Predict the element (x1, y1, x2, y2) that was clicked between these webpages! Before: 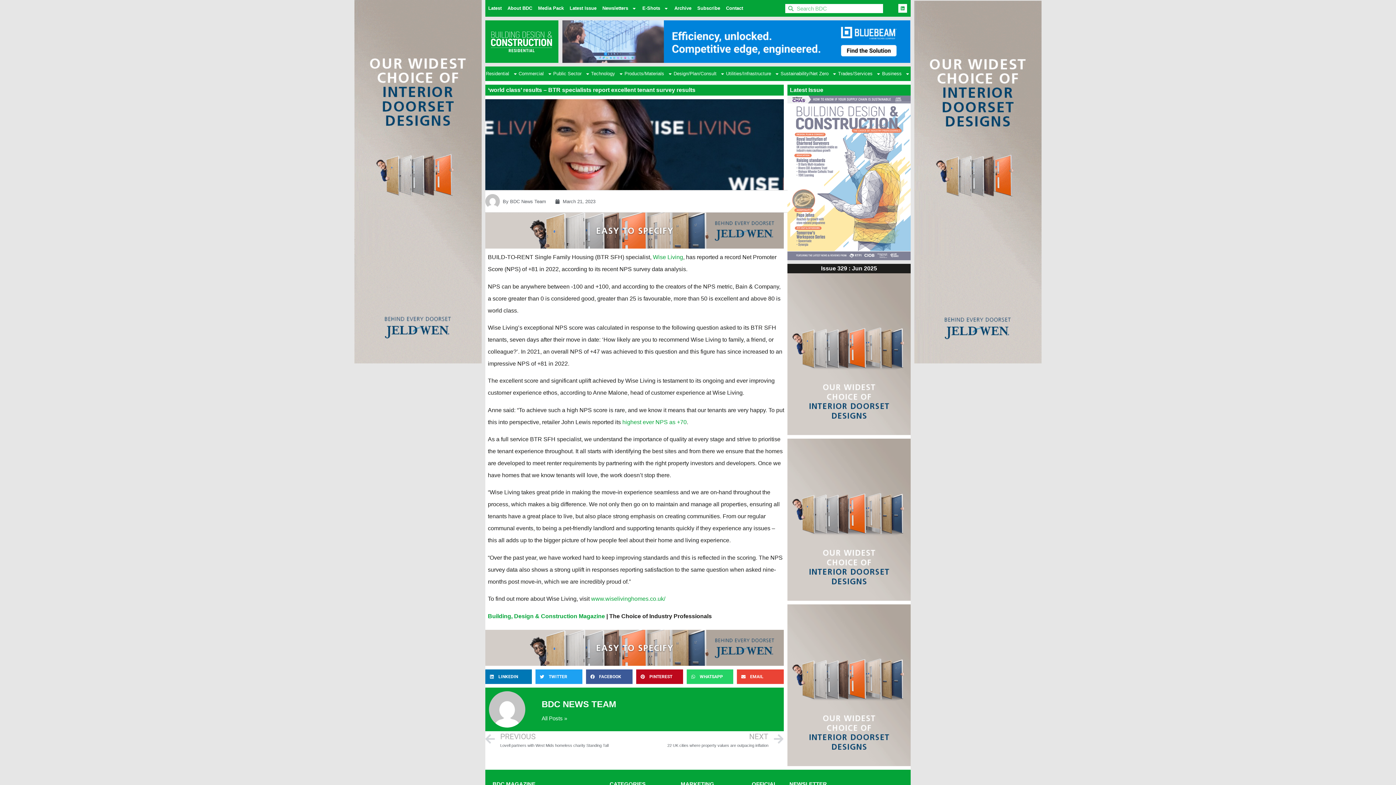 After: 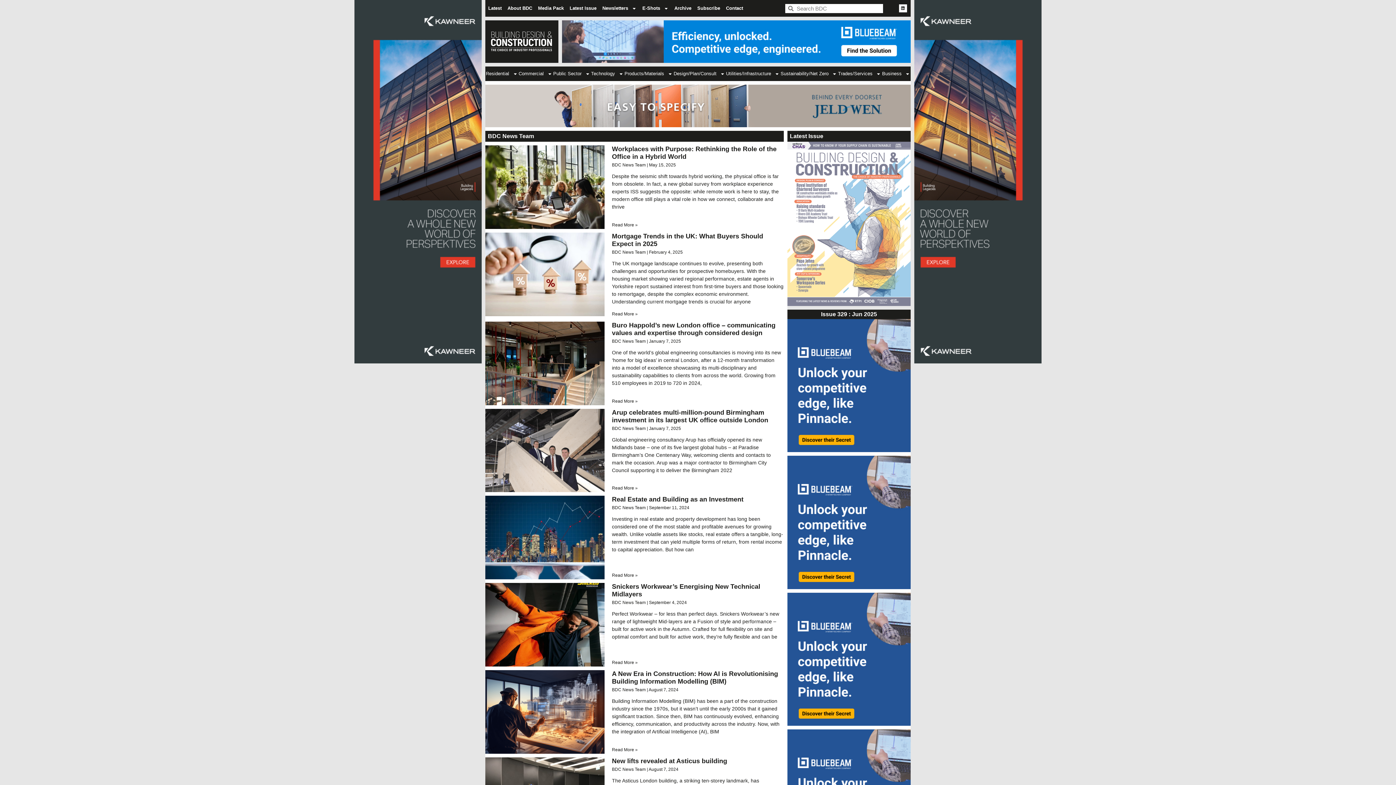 Action: bbox: (489, 691, 525, 728)